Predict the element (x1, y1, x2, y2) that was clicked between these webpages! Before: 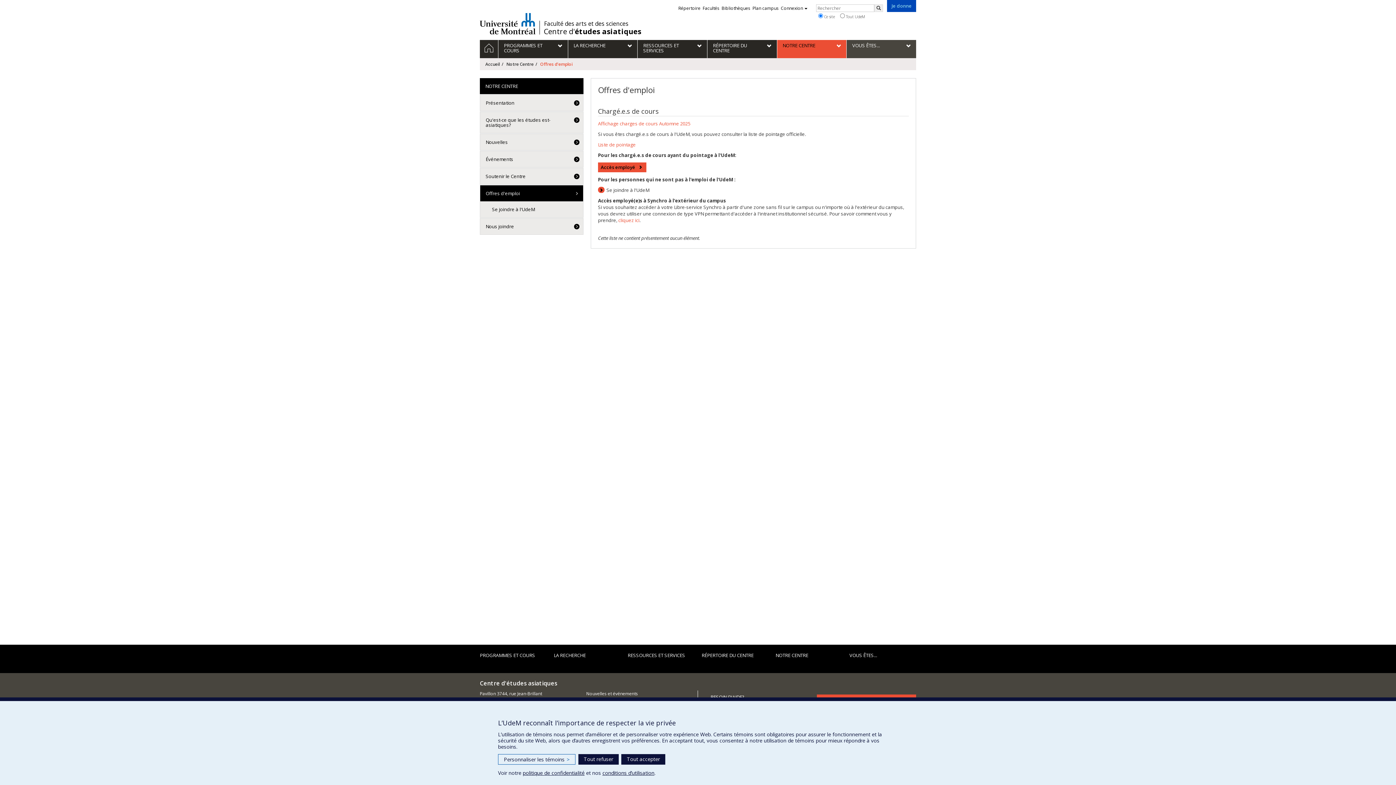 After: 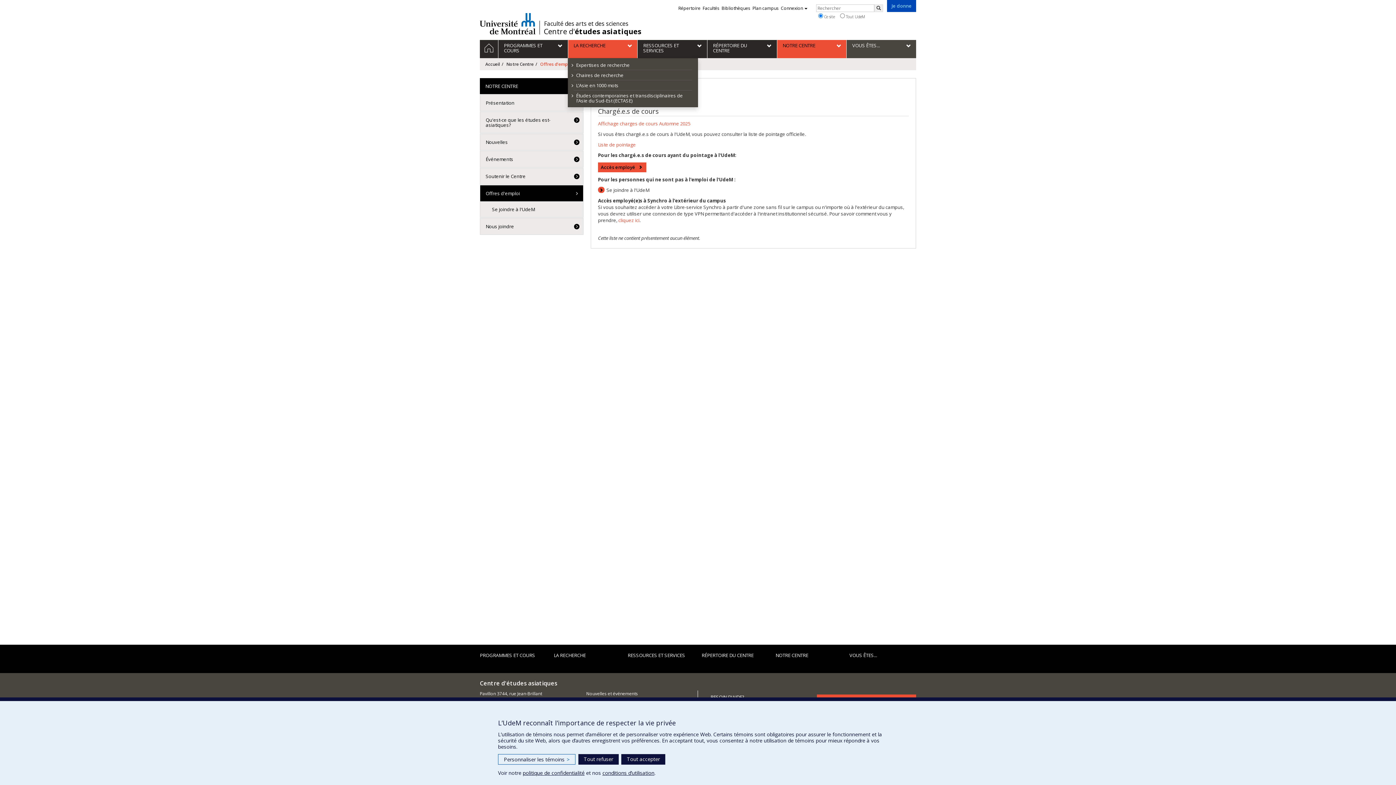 Action: label: LA RECHERCHE bbox: (568, 40, 637, 58)